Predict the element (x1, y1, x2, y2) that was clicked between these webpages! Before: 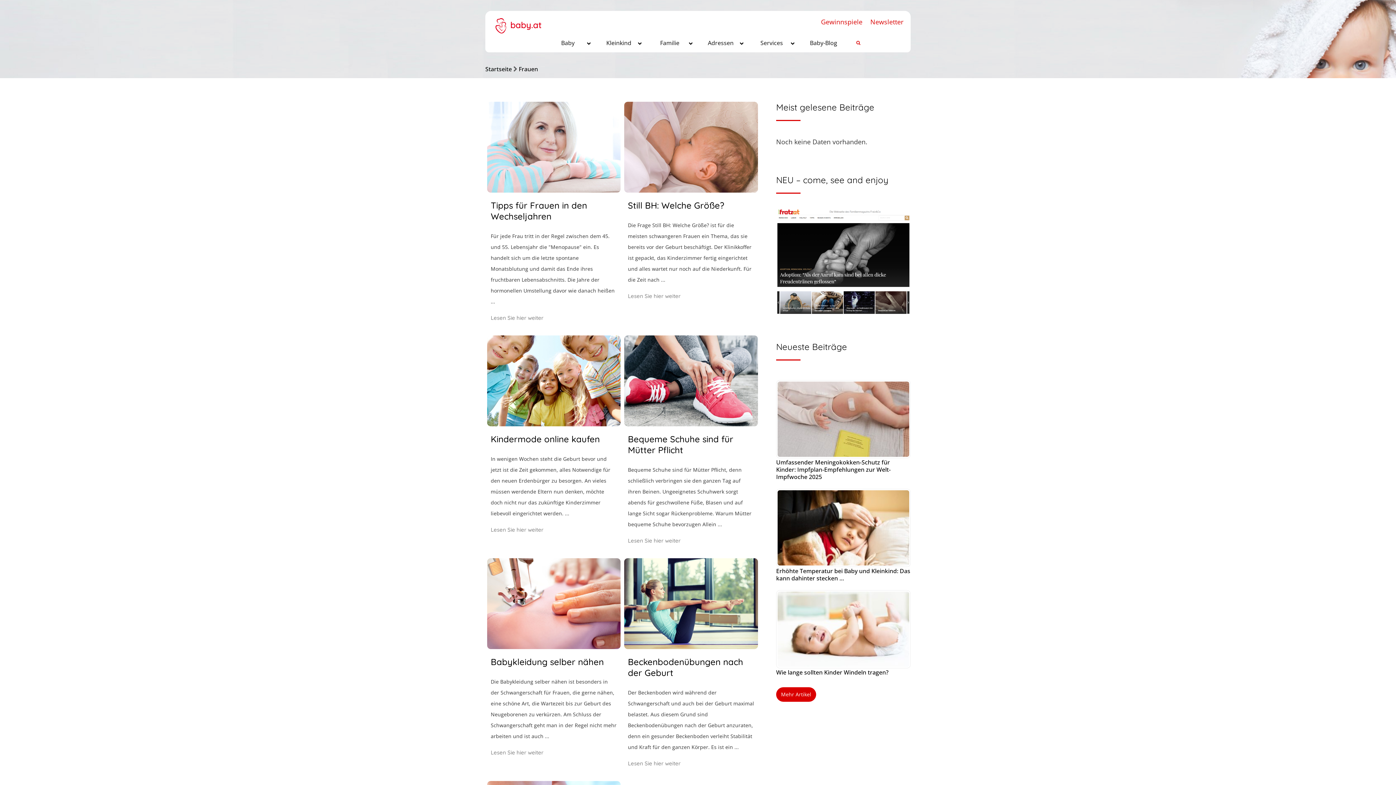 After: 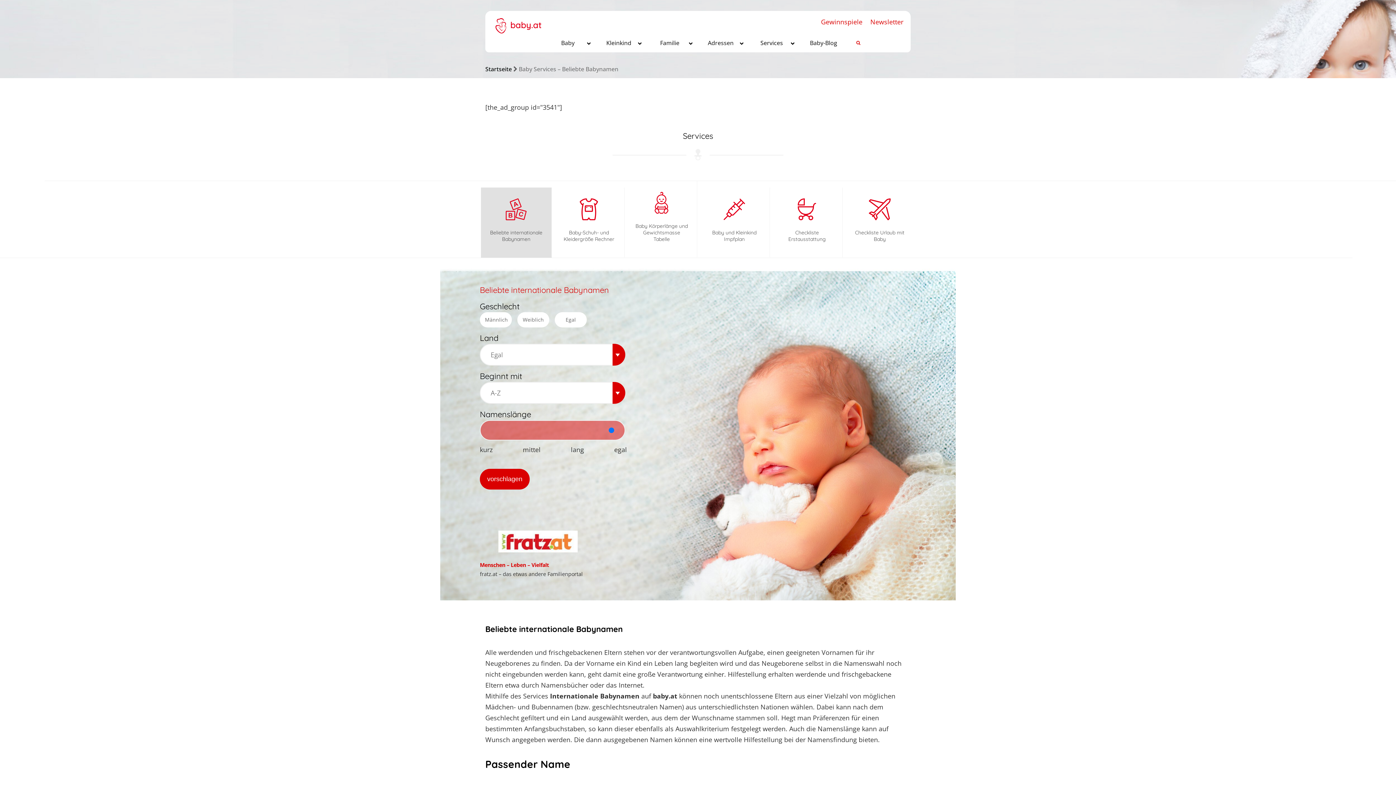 Action: label: Services bbox: (747, 33, 798, 52)